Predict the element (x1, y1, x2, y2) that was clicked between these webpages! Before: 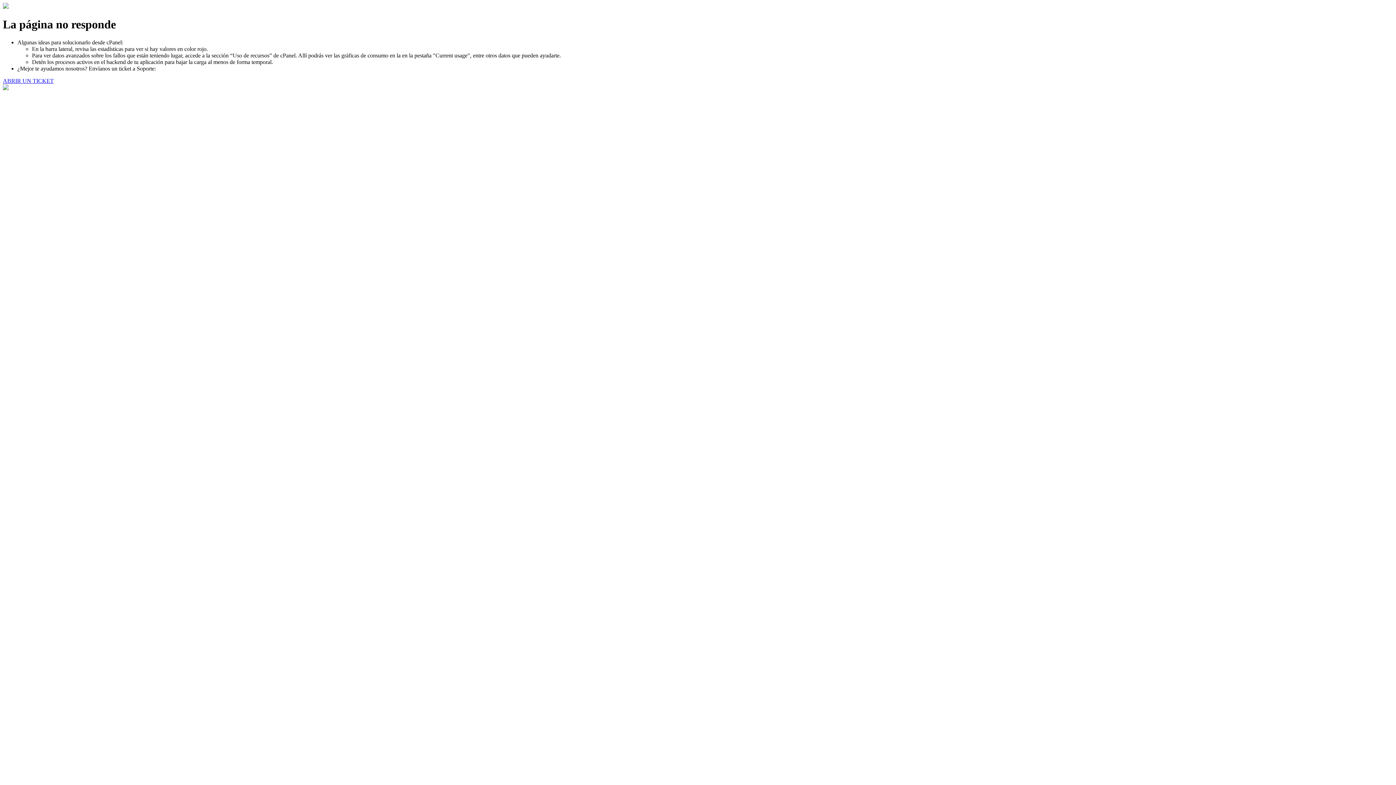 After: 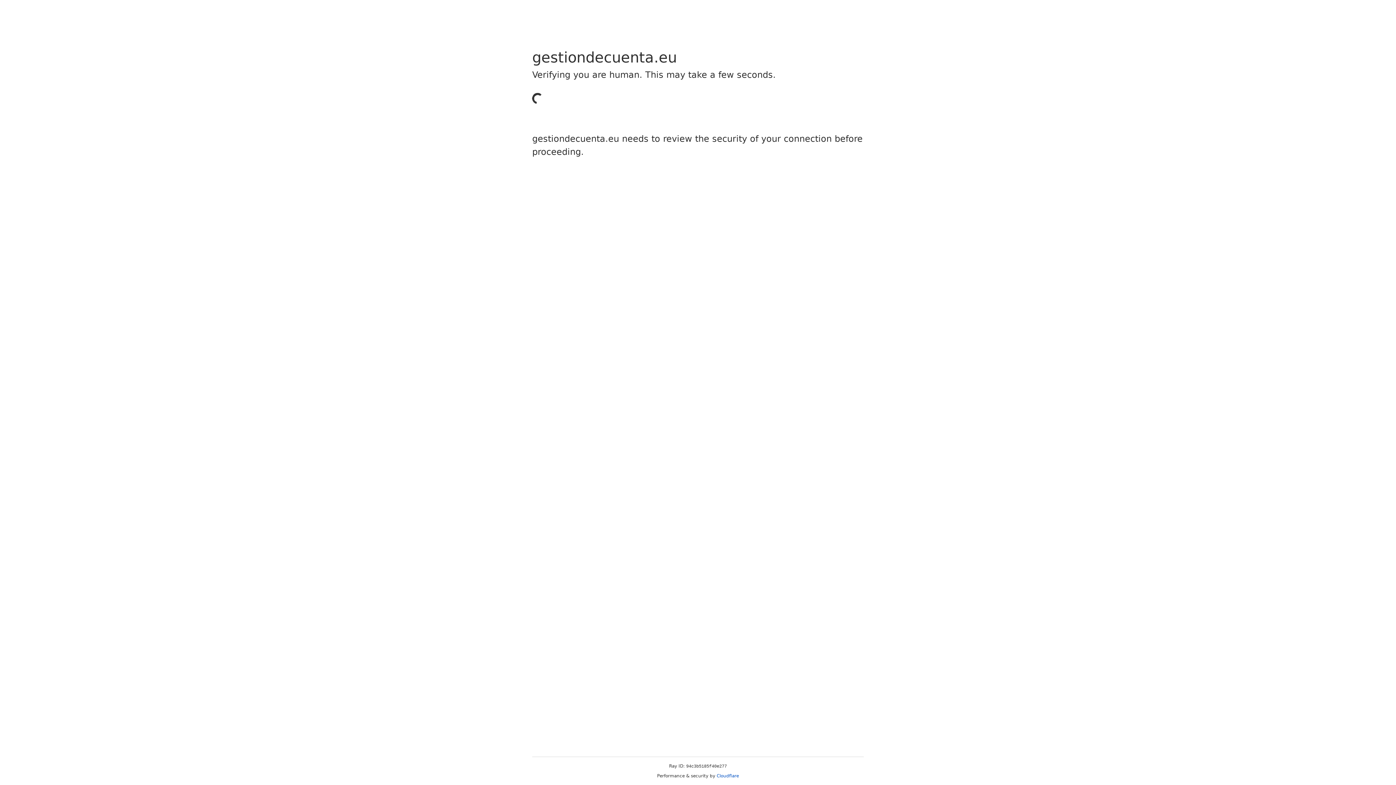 Action: label: ABRIR UN TICKET bbox: (2, 77, 53, 83)